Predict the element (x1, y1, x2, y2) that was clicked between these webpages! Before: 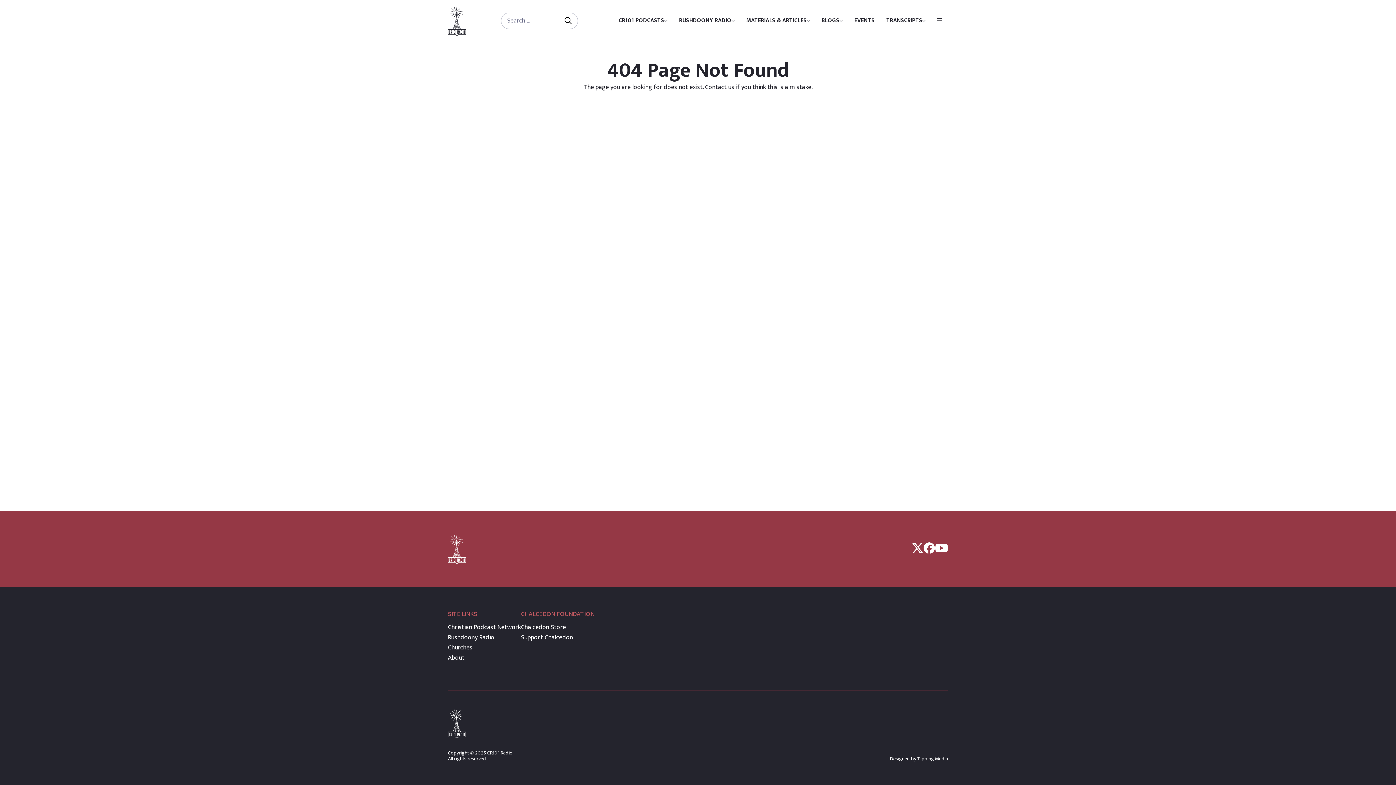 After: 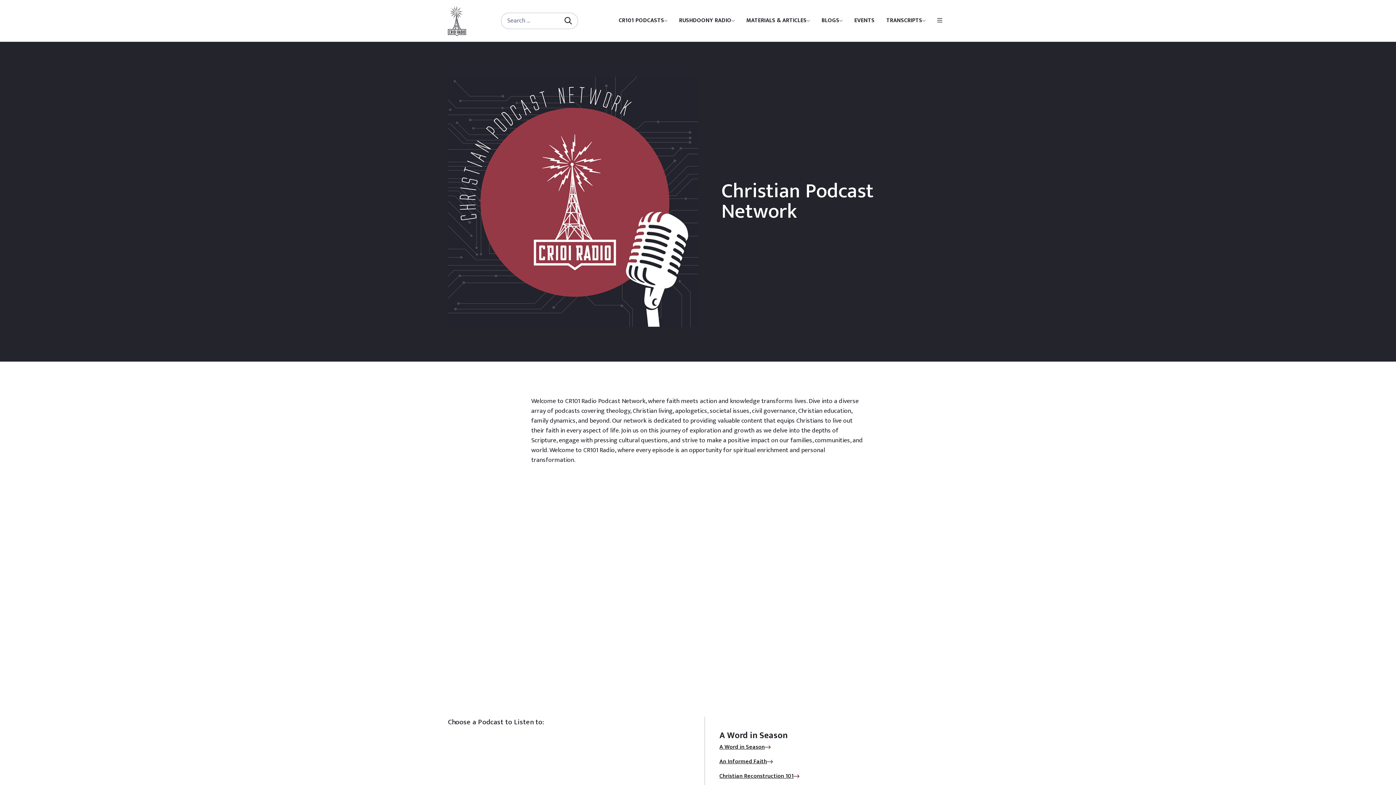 Action: label: Christian Podcast Network bbox: (448, 622, 521, 633)